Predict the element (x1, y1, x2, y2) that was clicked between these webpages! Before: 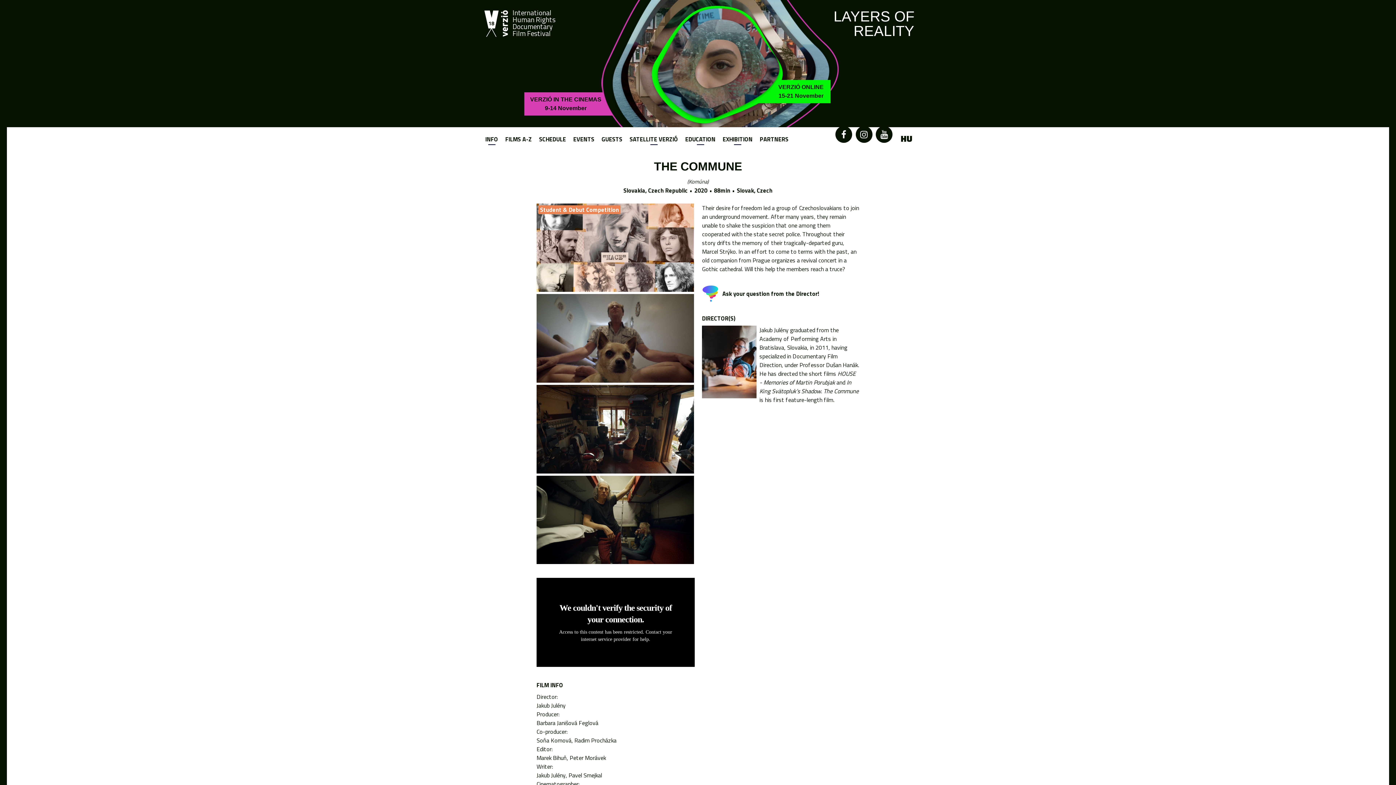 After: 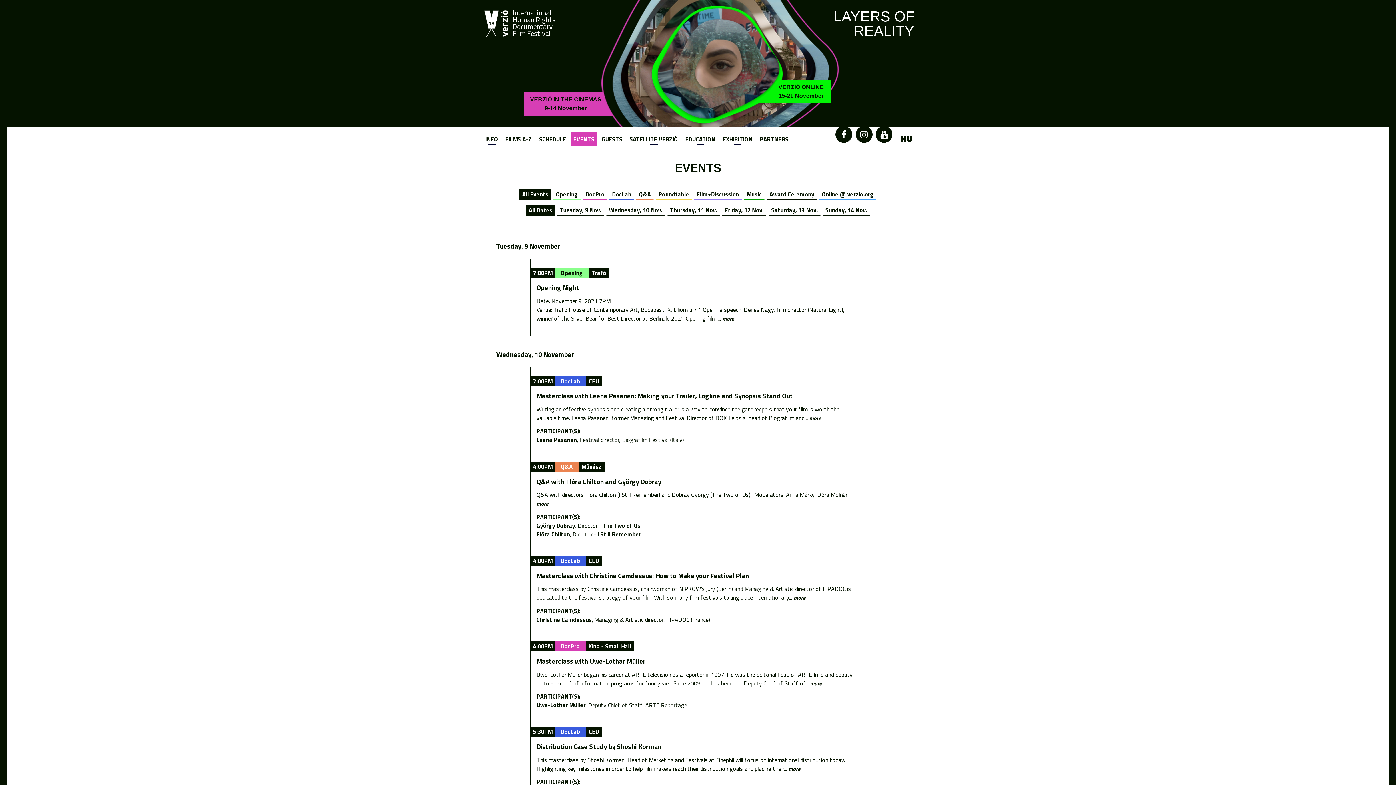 Action: bbox: (570, 132, 597, 146) label: EVENTS